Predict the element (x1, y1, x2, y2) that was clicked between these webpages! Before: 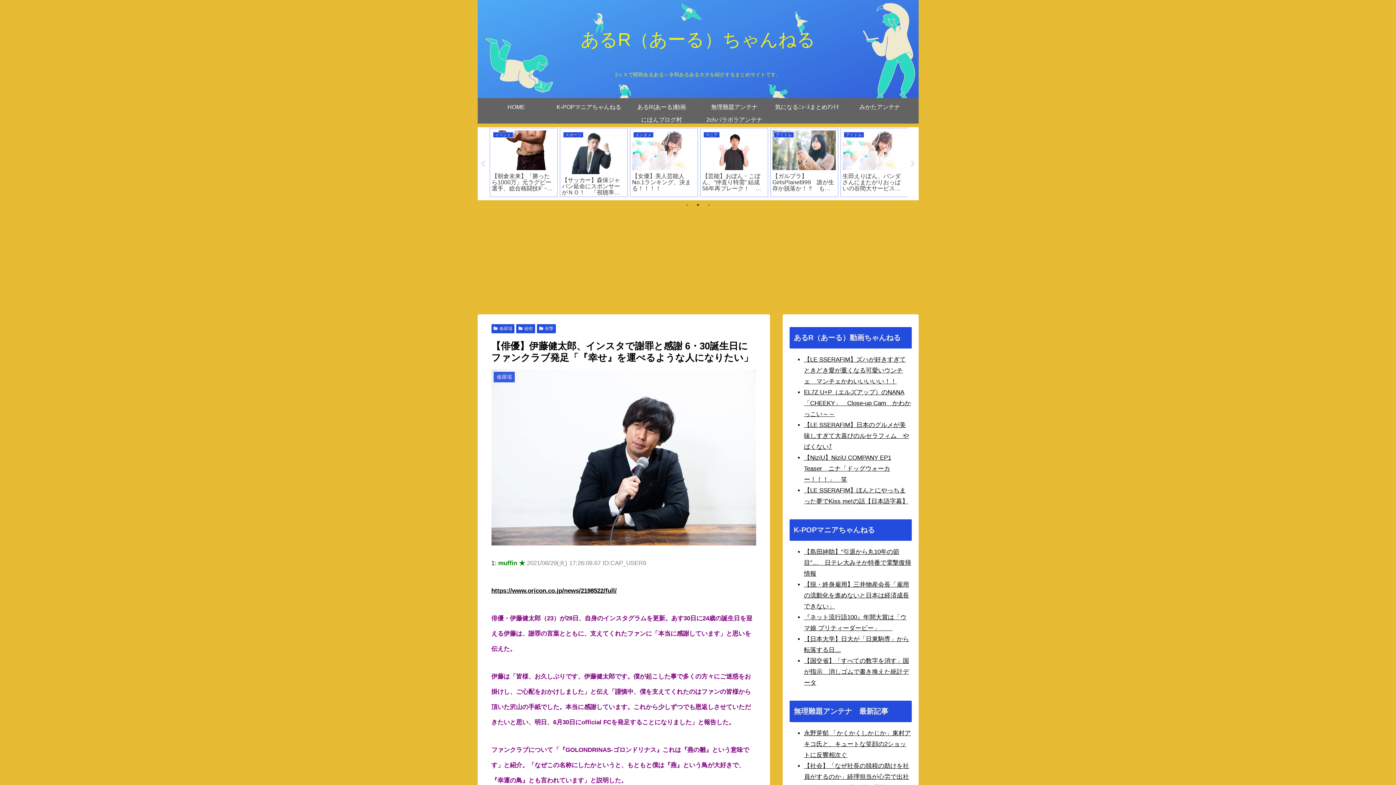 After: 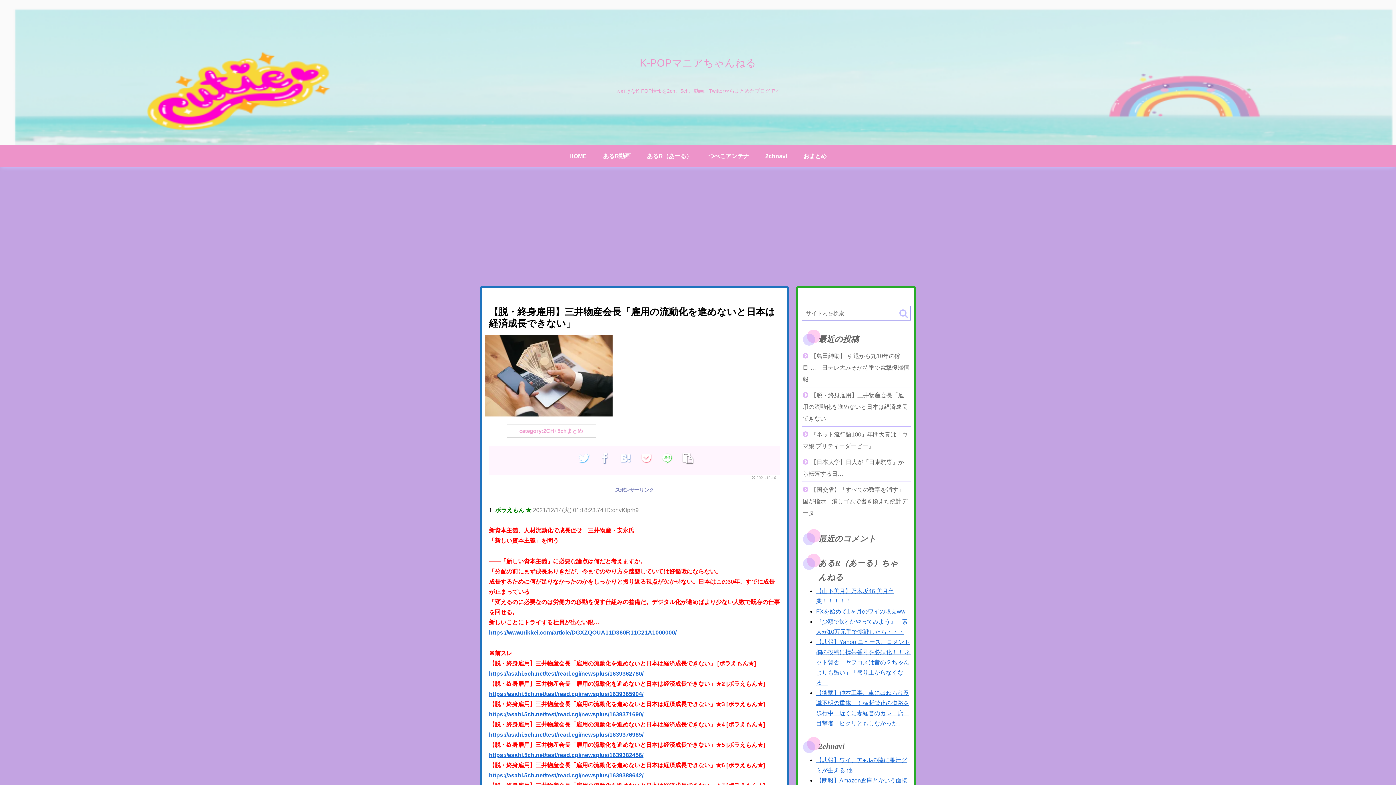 Action: bbox: (804, 581, 909, 610) label: 【脱・終身雇用】三井物産会長「雇用の流動化を進めないと日本は経済成長できない」